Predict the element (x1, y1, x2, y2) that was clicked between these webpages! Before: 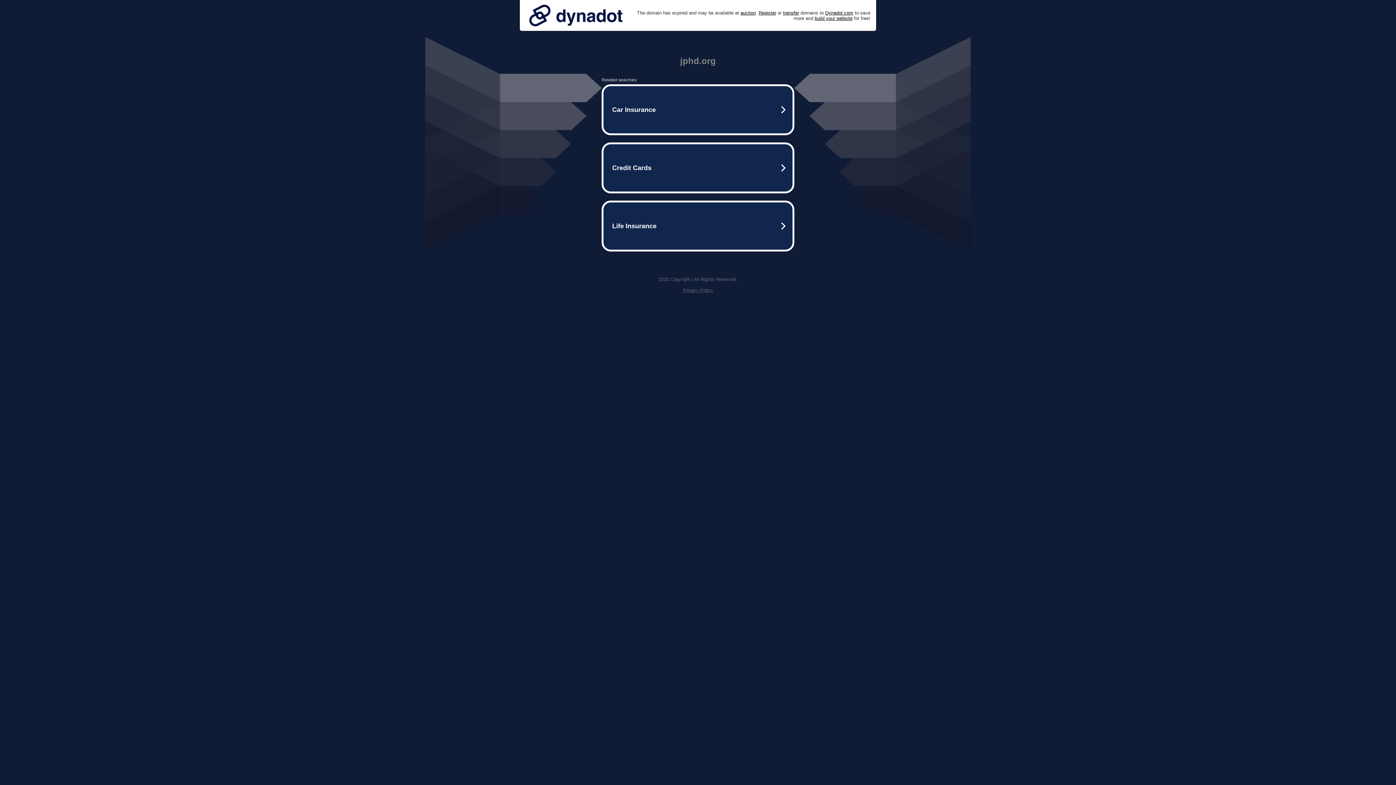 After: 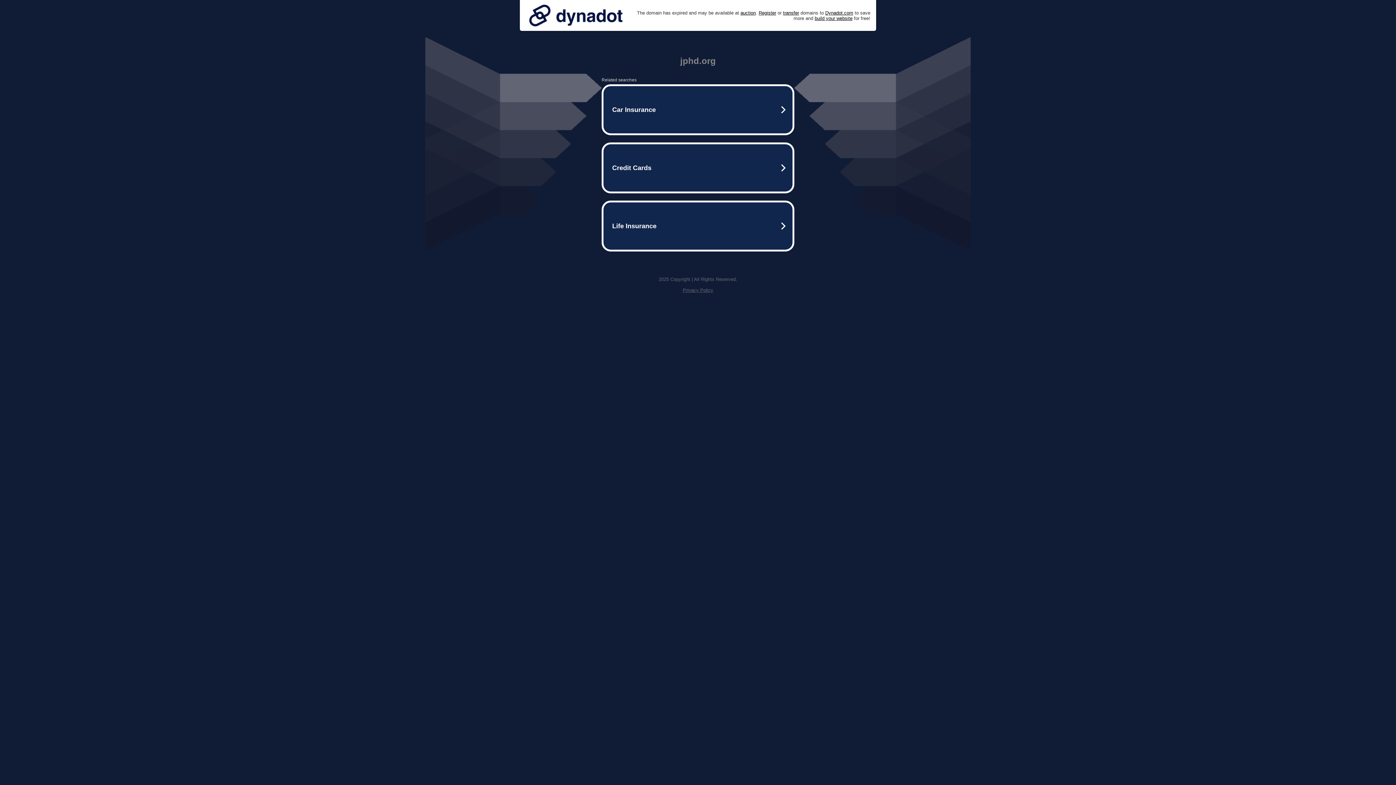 Action: bbox: (525, 0, 626, 30)